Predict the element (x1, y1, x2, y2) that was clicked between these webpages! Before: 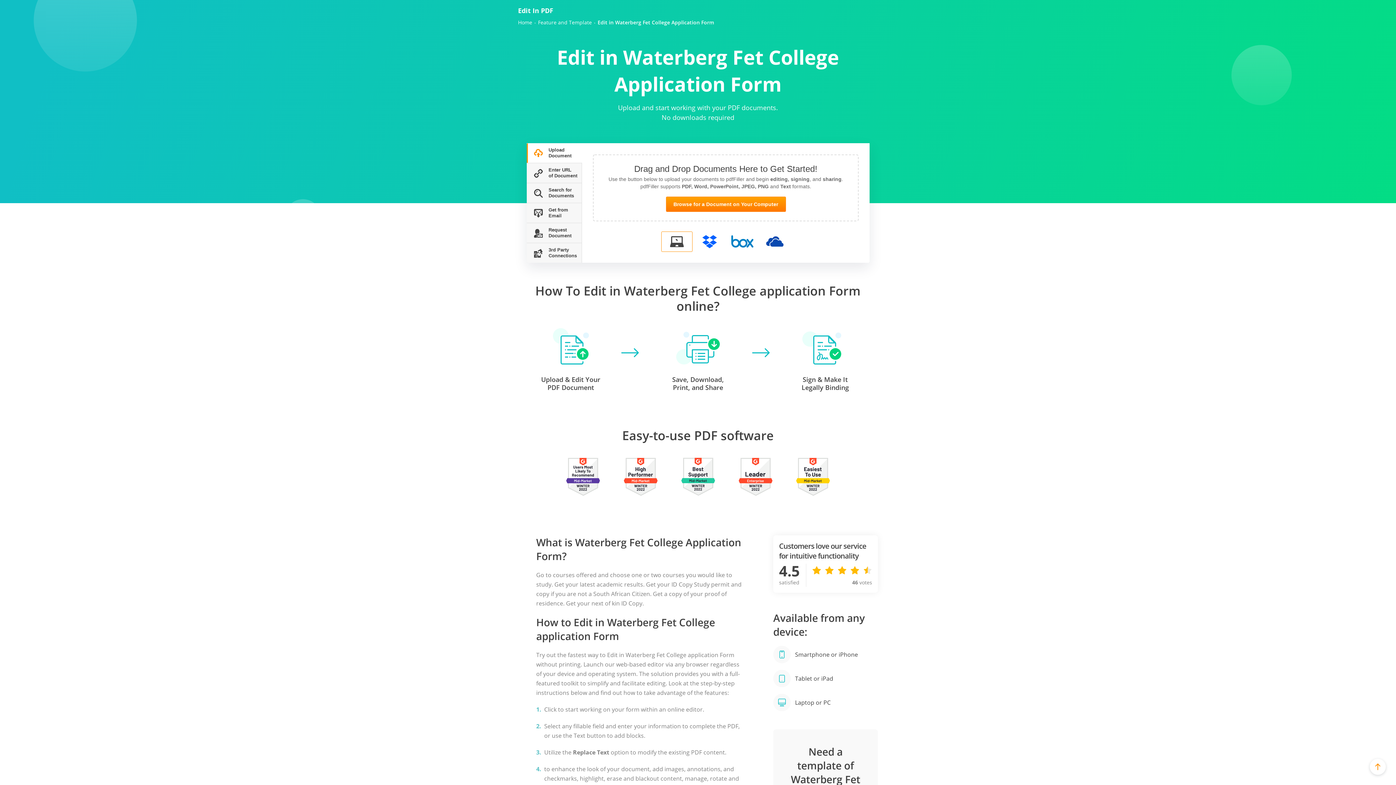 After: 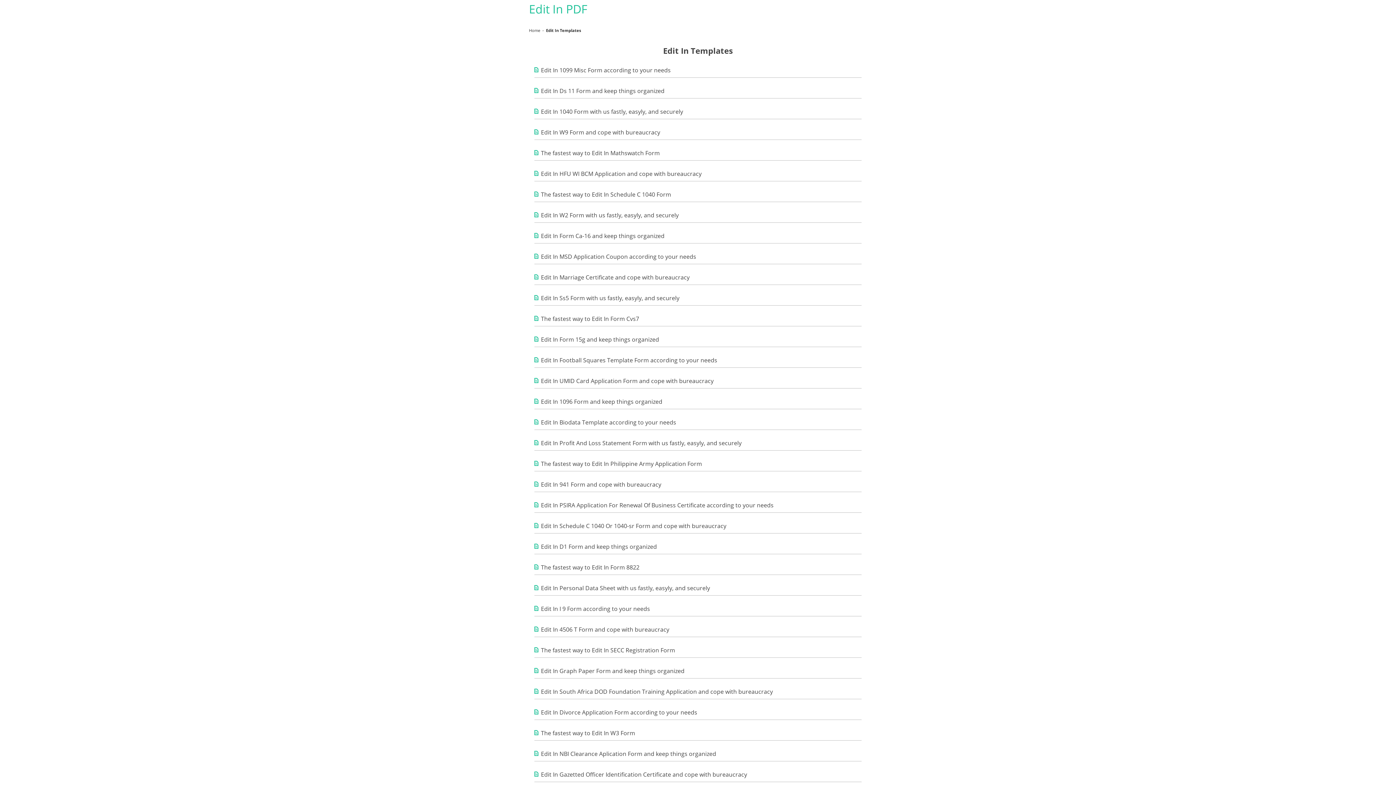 Action: bbox: (538, 19, 592, 25) label: Feature and Template